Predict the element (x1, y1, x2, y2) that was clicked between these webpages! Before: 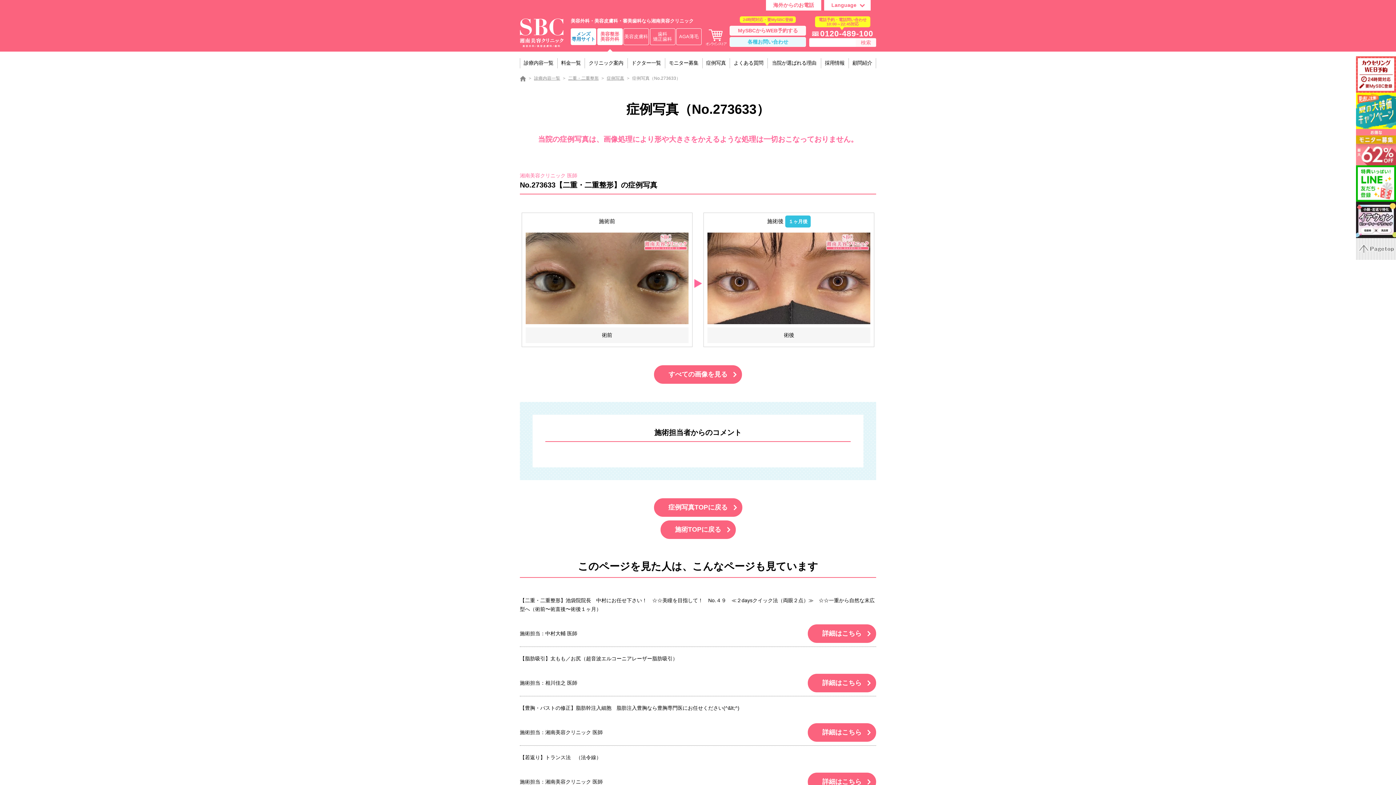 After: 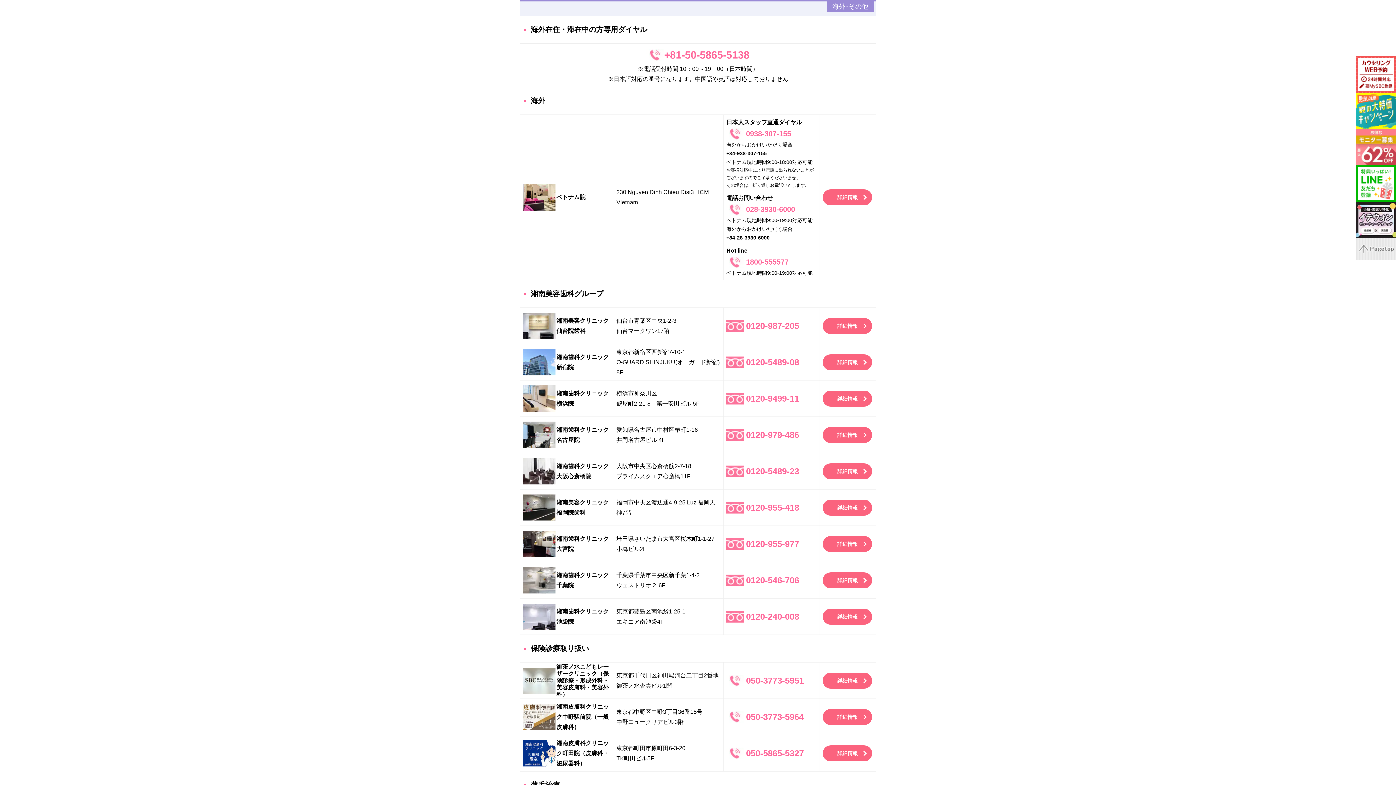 Action: label: 海外からのお電話 bbox: (766, 0, 821, 10)